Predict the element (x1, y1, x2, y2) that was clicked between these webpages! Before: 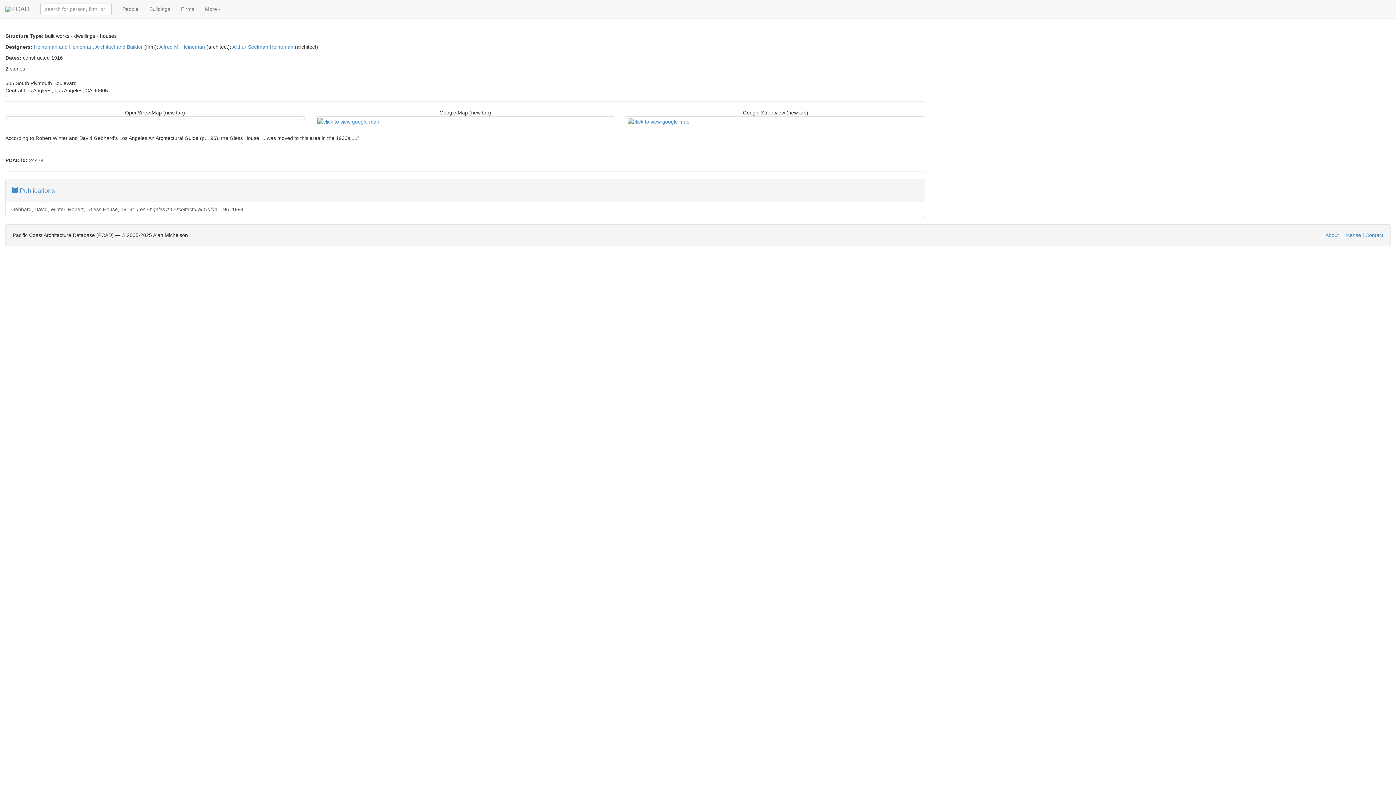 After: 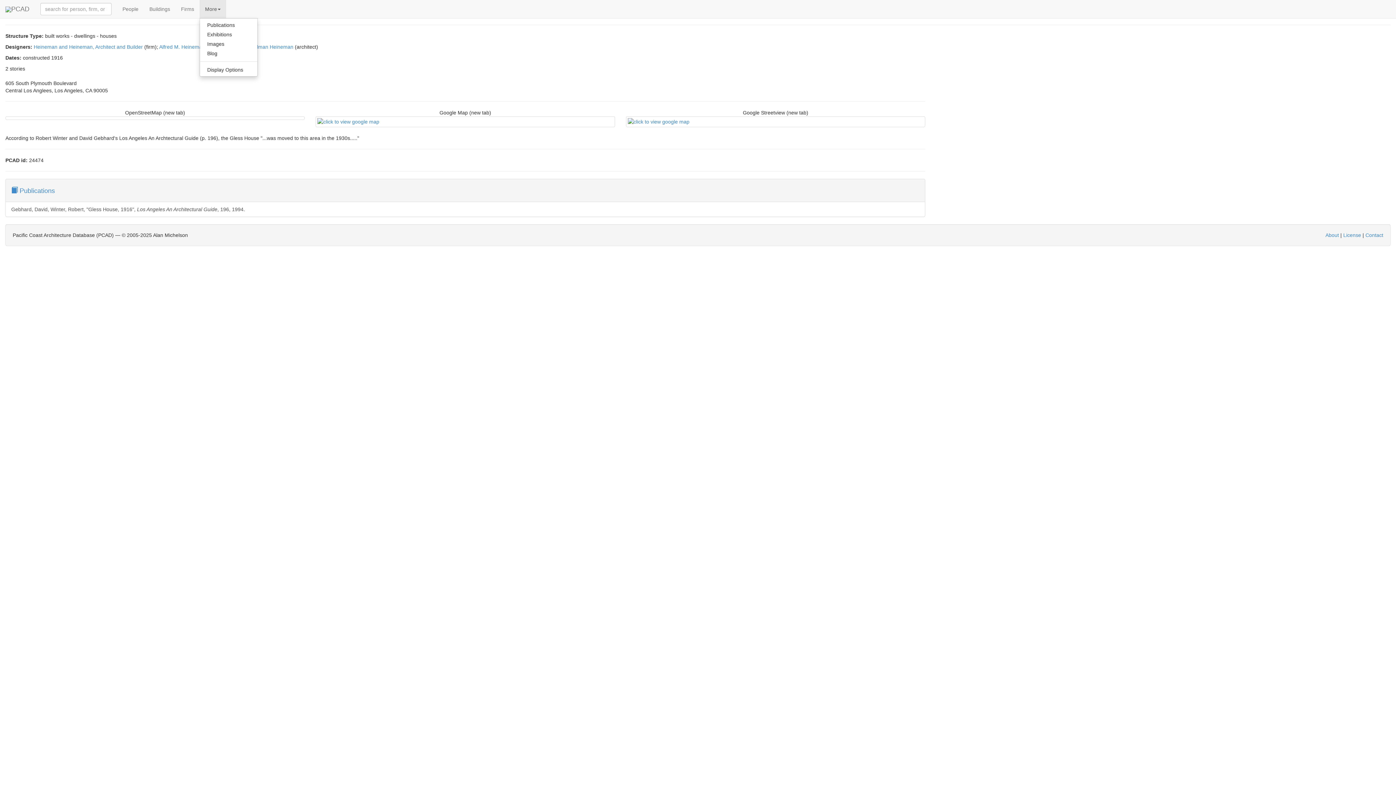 Action: label: More bbox: (199, 0, 226, 18)